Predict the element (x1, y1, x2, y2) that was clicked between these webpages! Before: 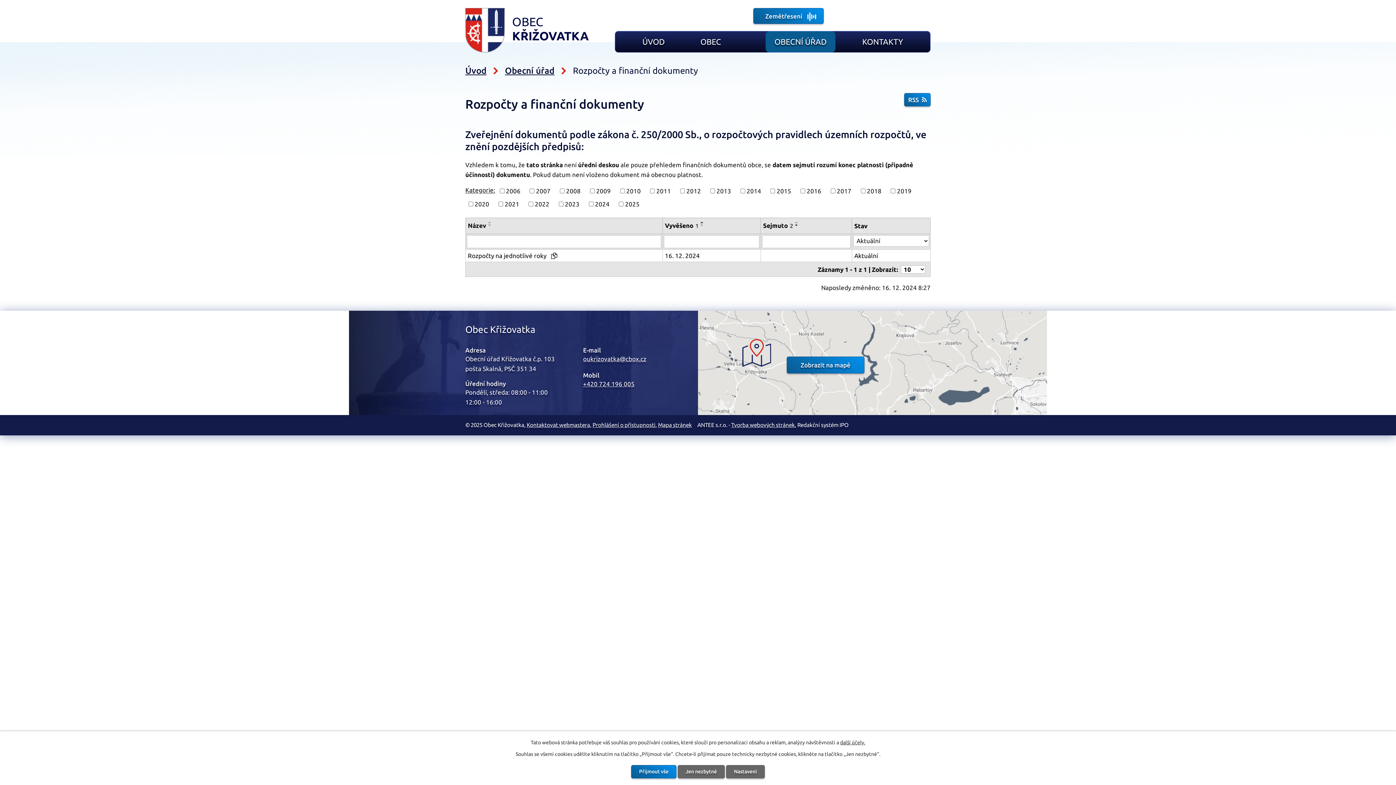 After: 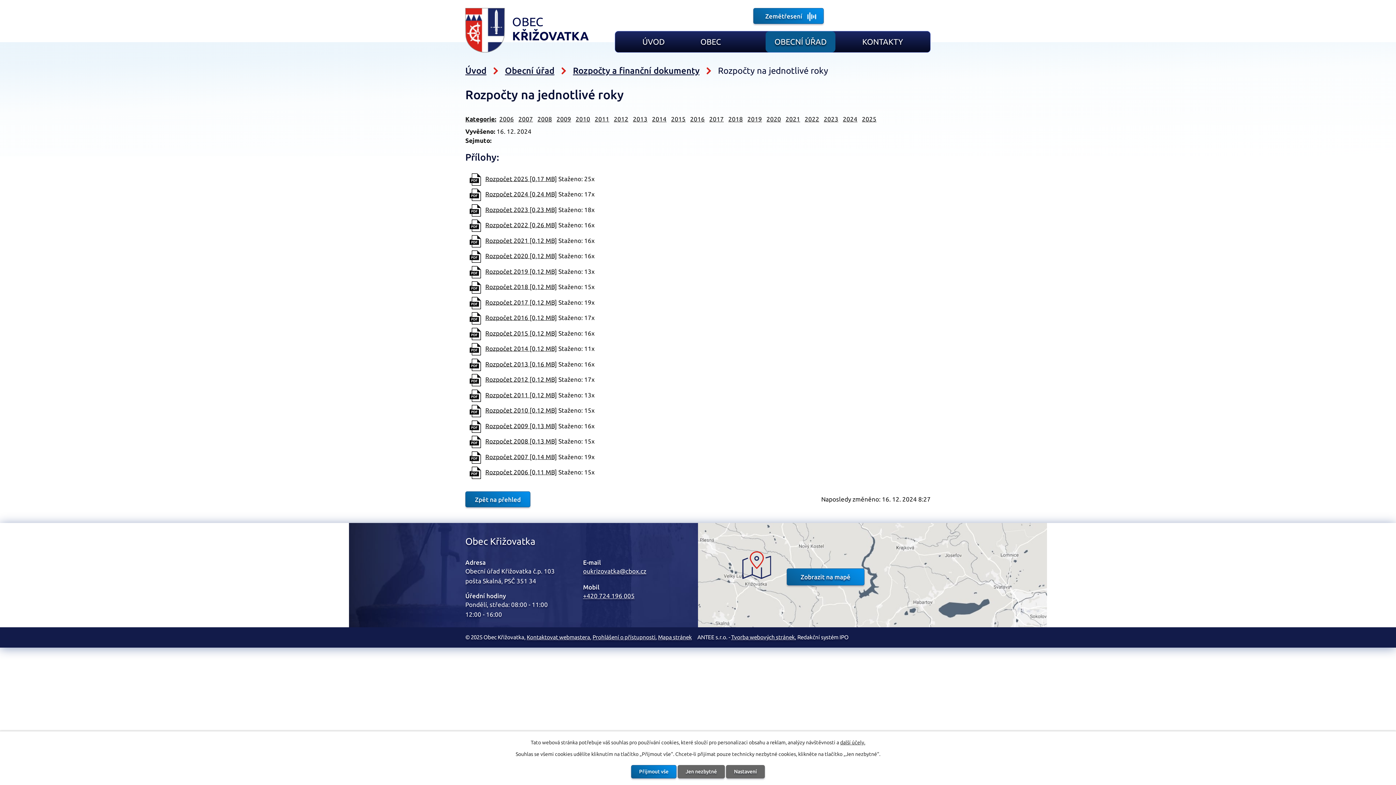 Action: bbox: (468, 251, 660, 260) label: Rozpočty na jednotlivé roky 